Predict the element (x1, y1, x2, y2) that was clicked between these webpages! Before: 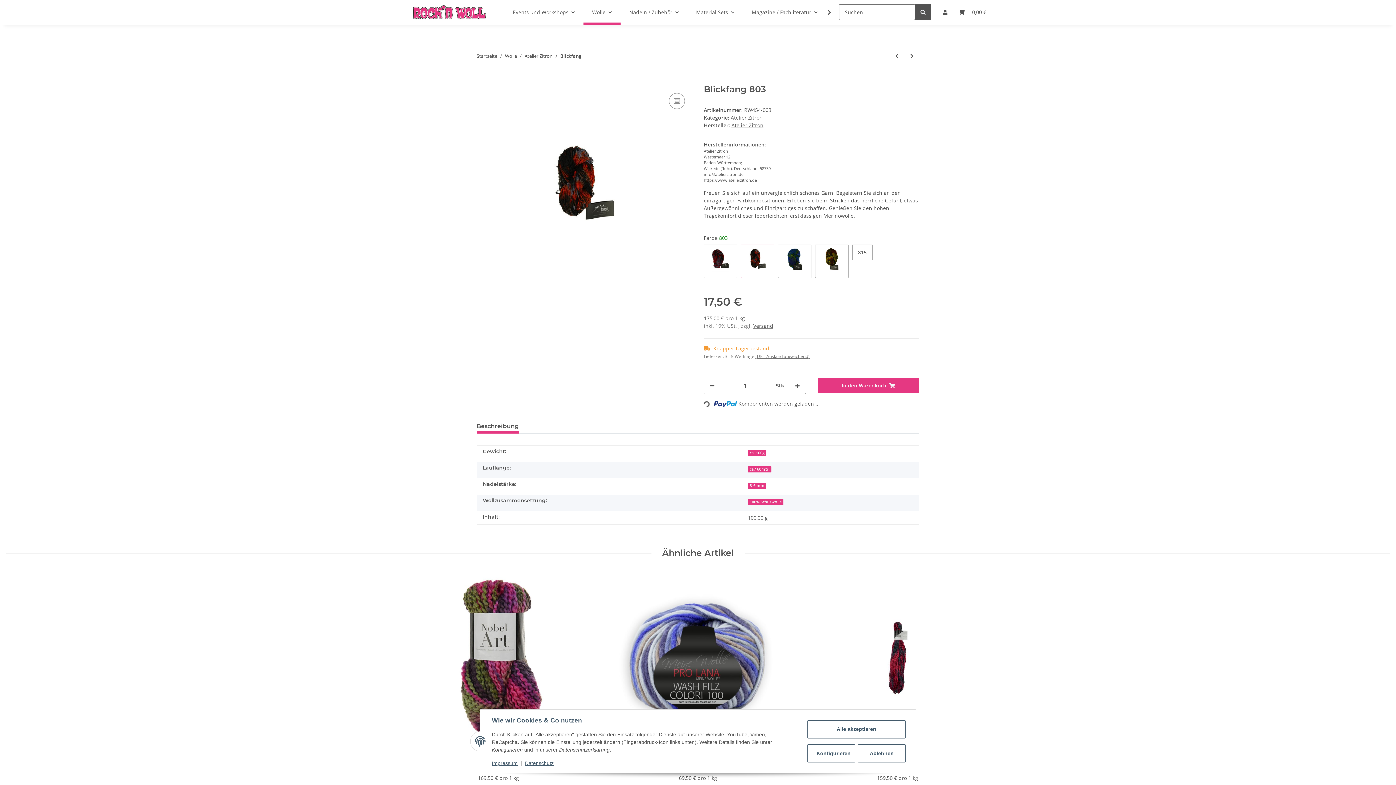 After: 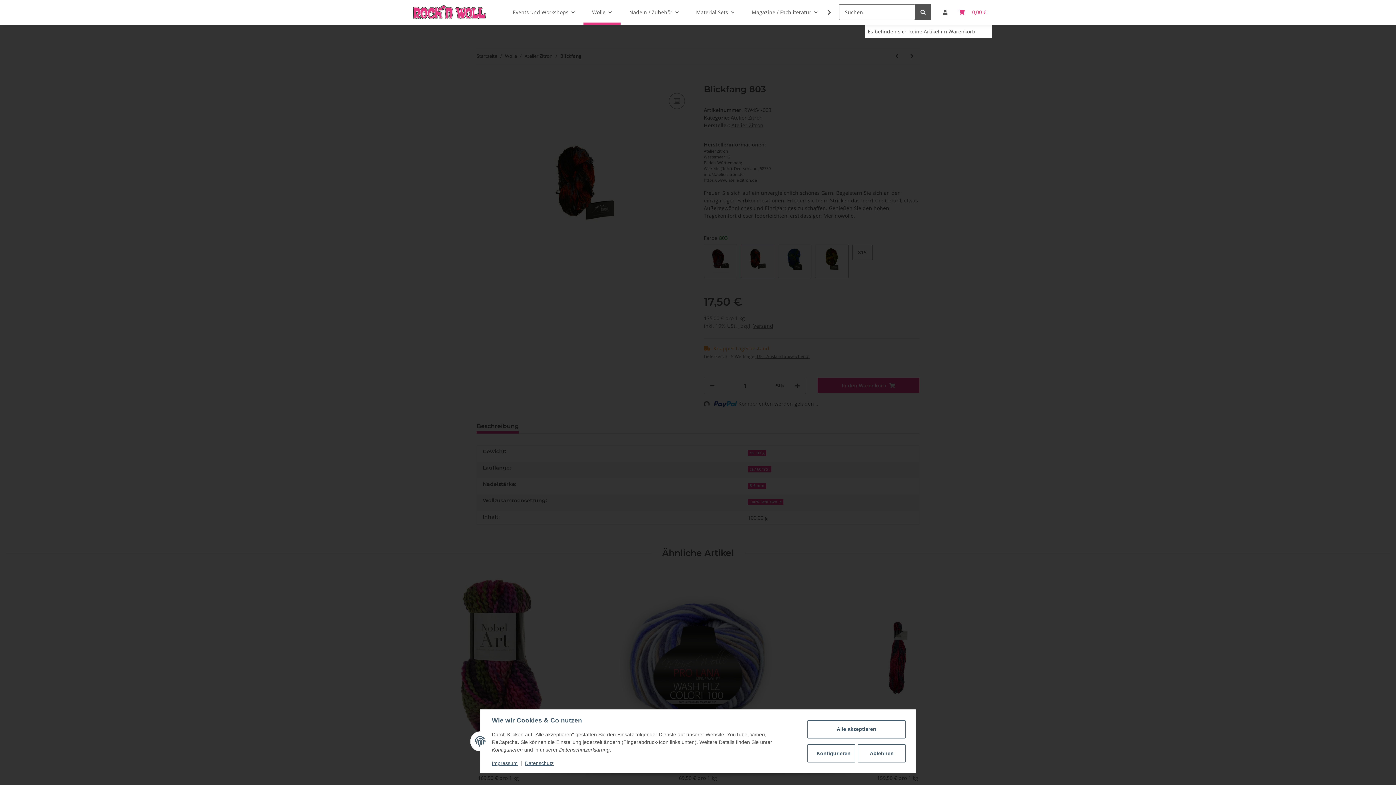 Action: label: Warenkorb bbox: (953, 0, 992, 24)